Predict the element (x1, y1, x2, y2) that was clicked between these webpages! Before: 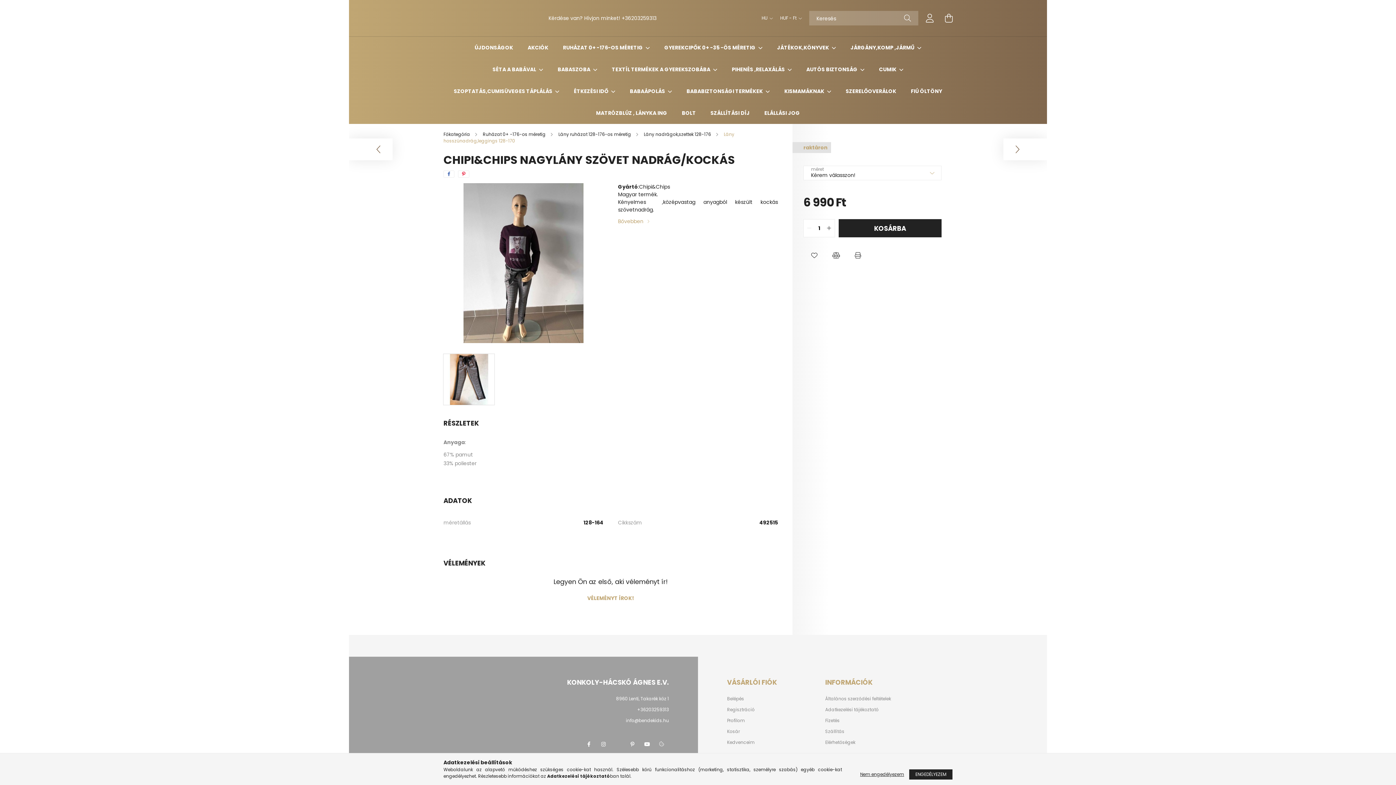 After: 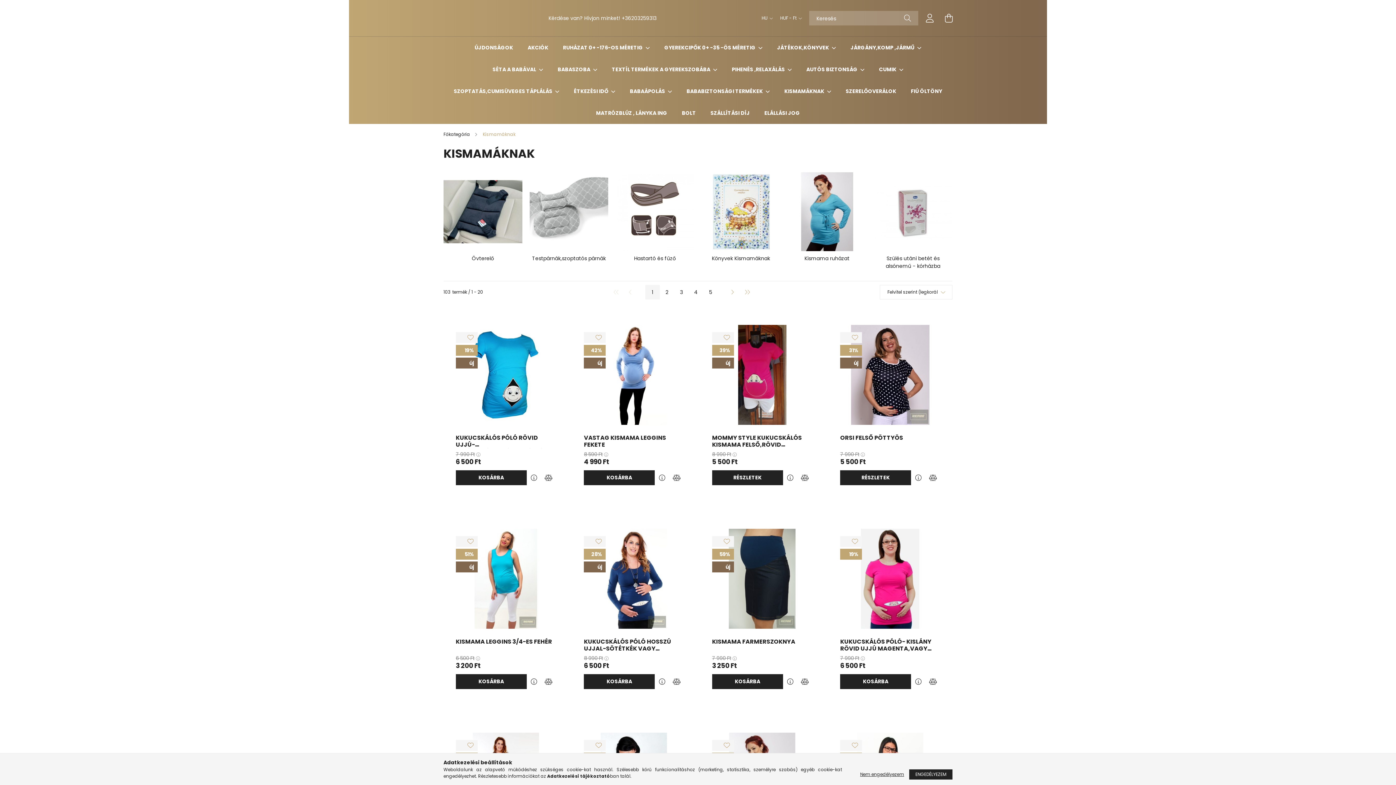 Action: label: KISMAMÁKNAK  bbox: (784, 87, 825, 94)